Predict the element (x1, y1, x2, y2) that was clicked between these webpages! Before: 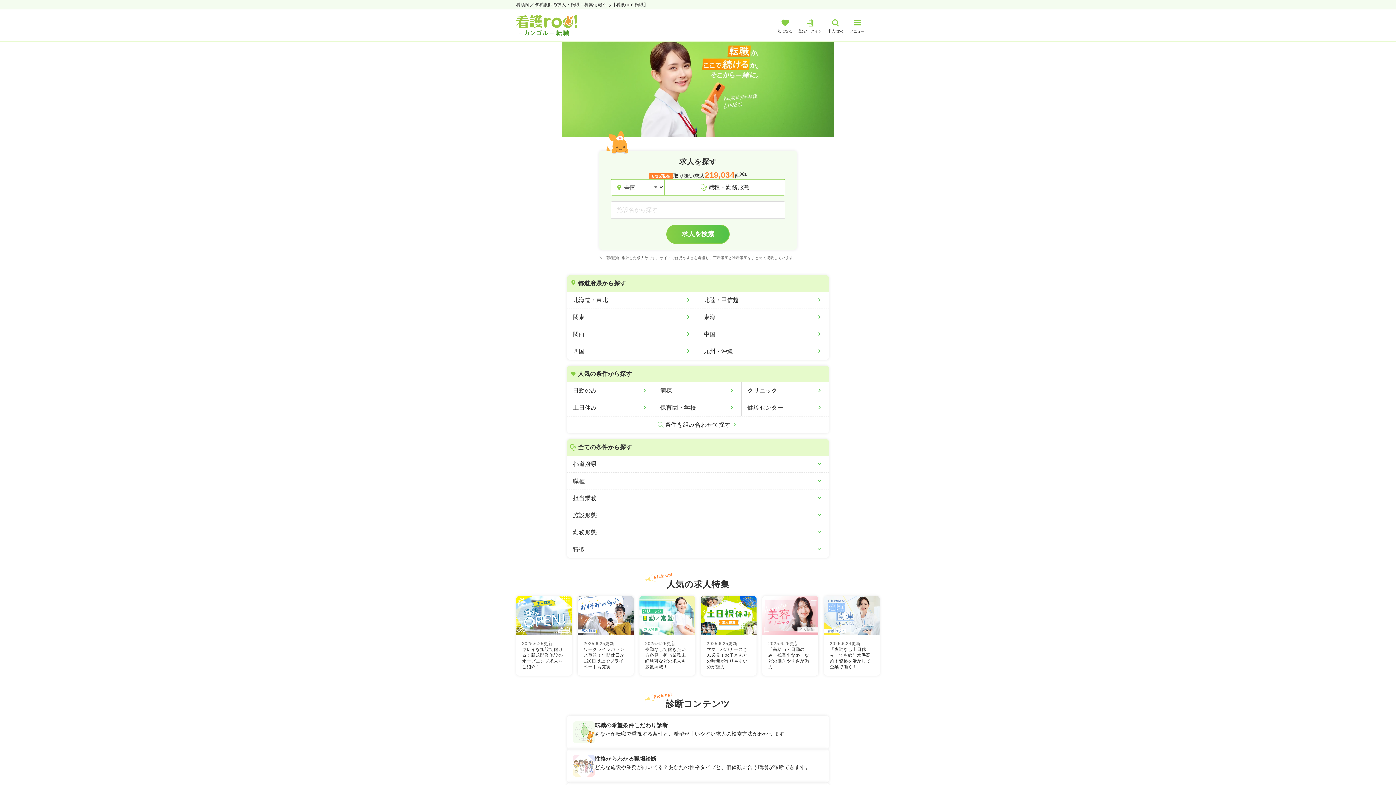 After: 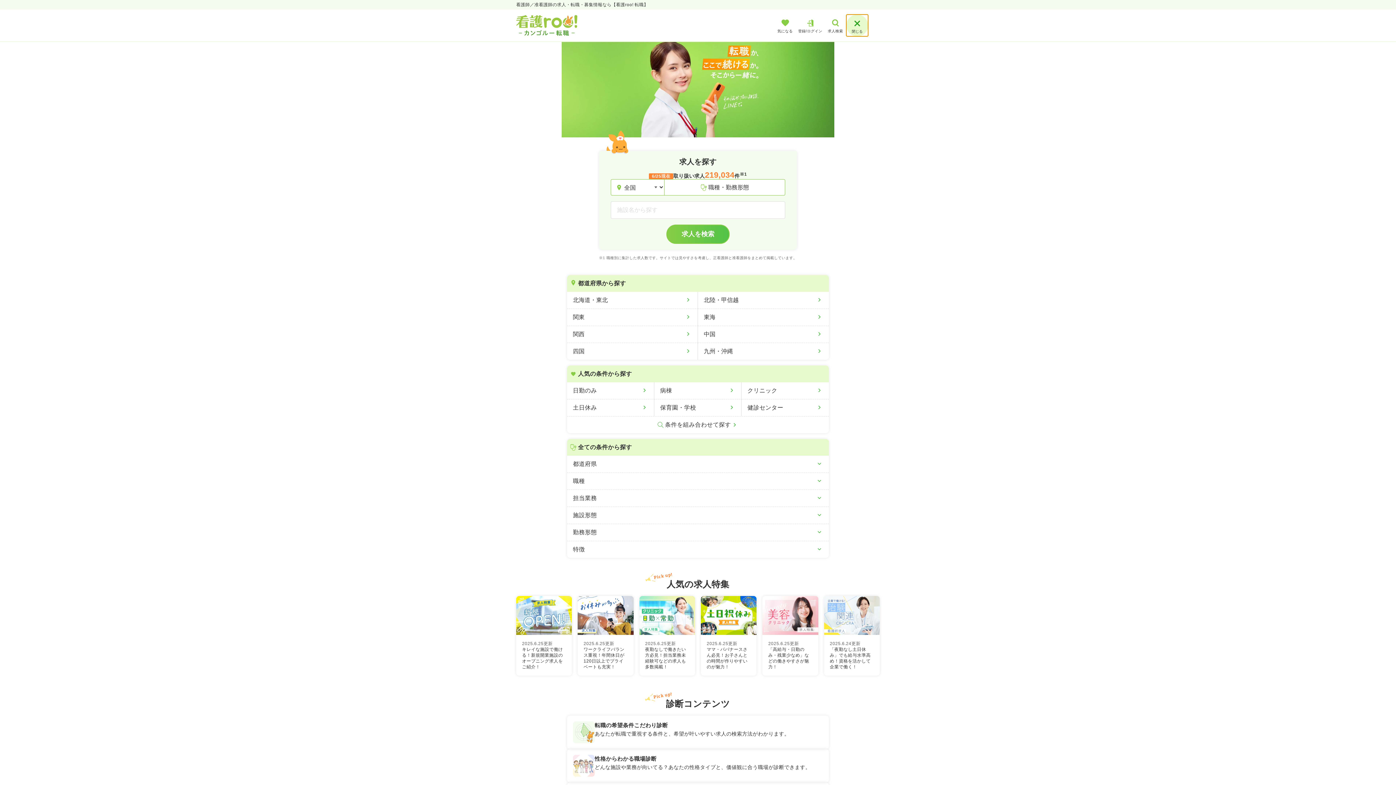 Action: label: メニュー bbox: (846, 14, 868, 36)